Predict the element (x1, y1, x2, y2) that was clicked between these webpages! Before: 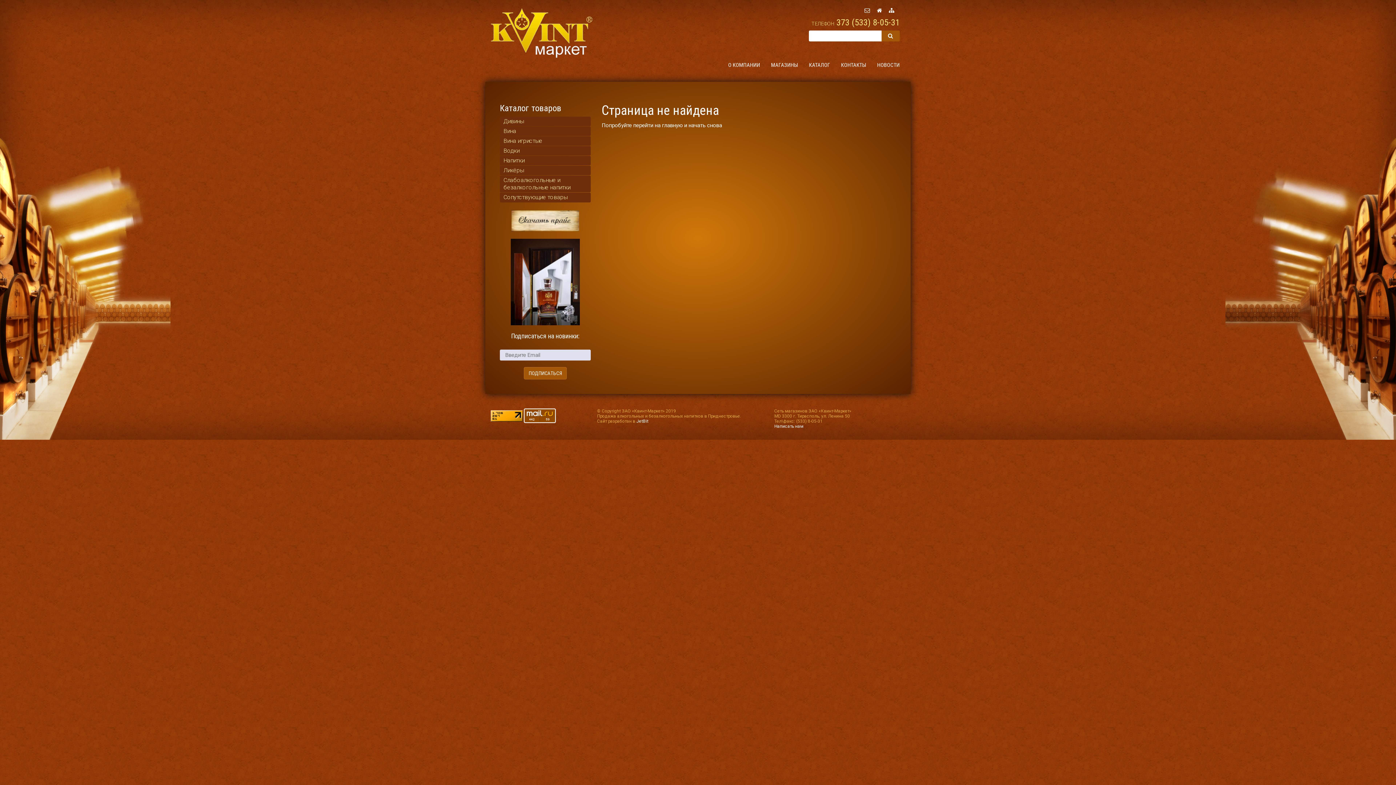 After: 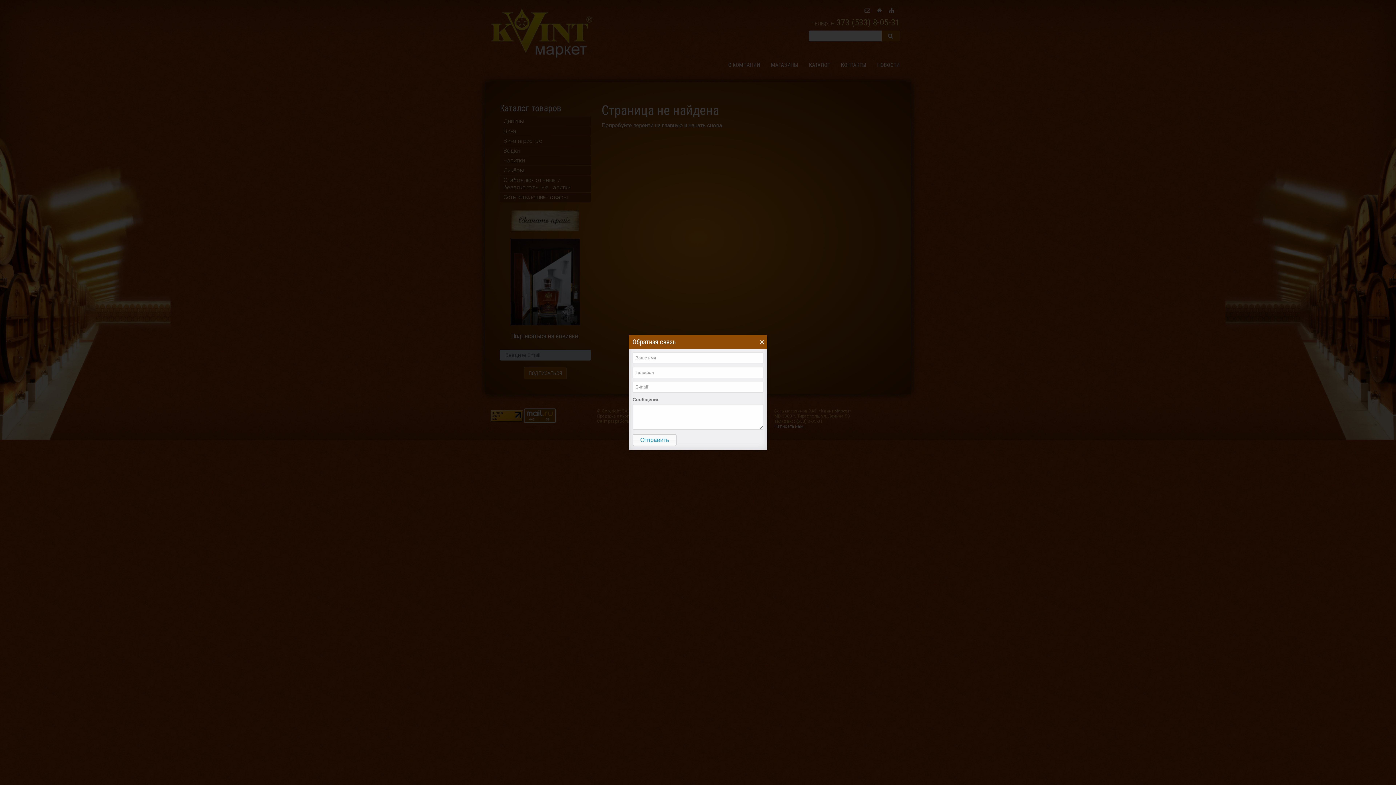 Action: bbox: (864, 7, 870, 13)